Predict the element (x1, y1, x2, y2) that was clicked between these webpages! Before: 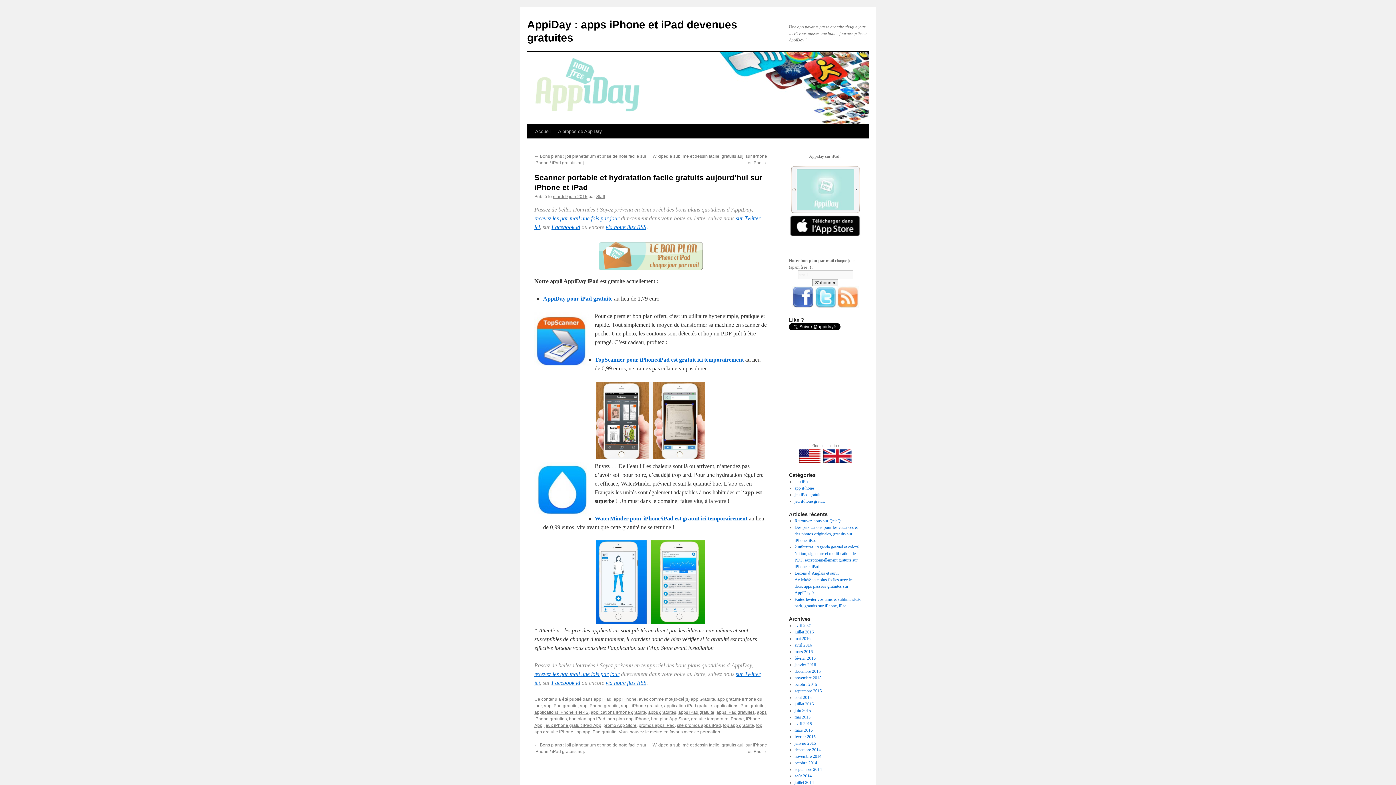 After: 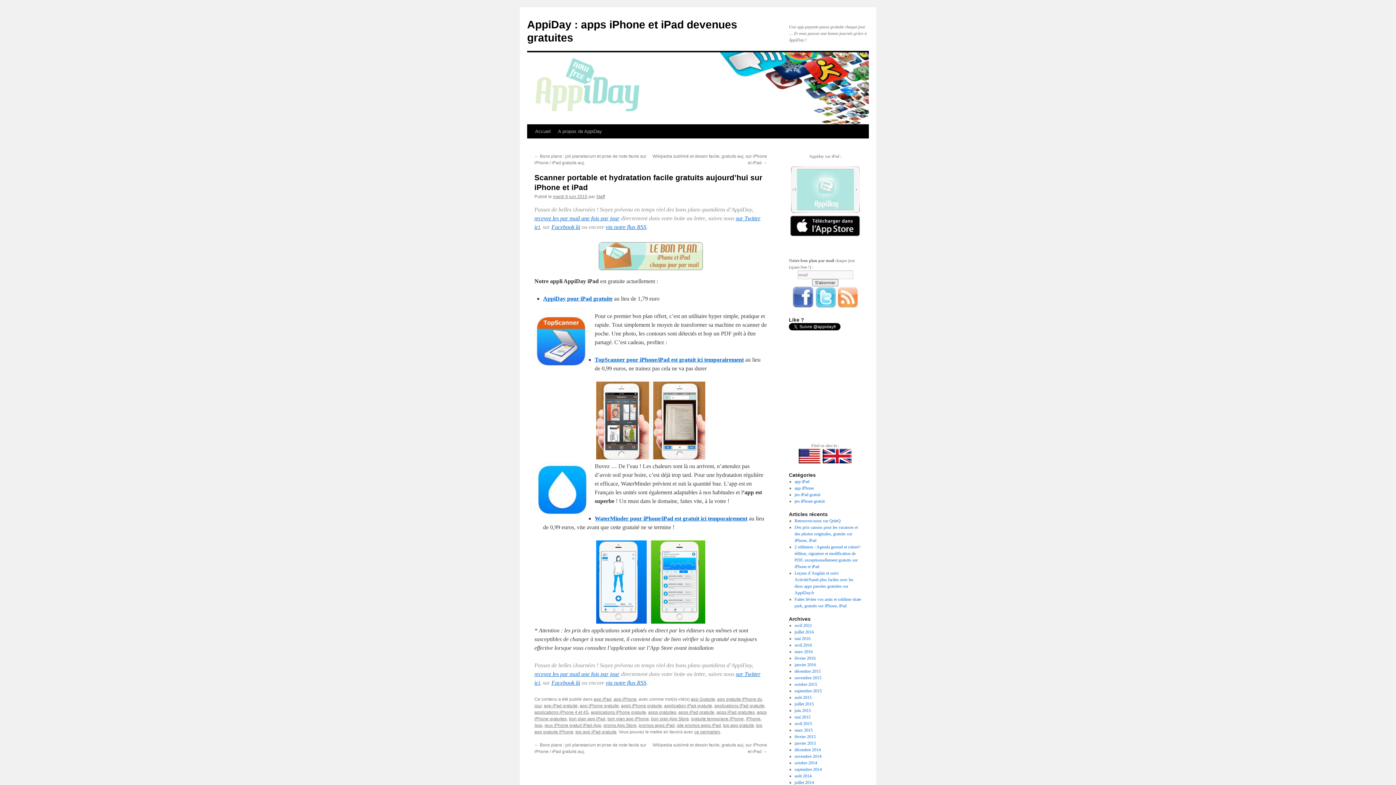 Action: bbox: (789, 238, 861, 243)